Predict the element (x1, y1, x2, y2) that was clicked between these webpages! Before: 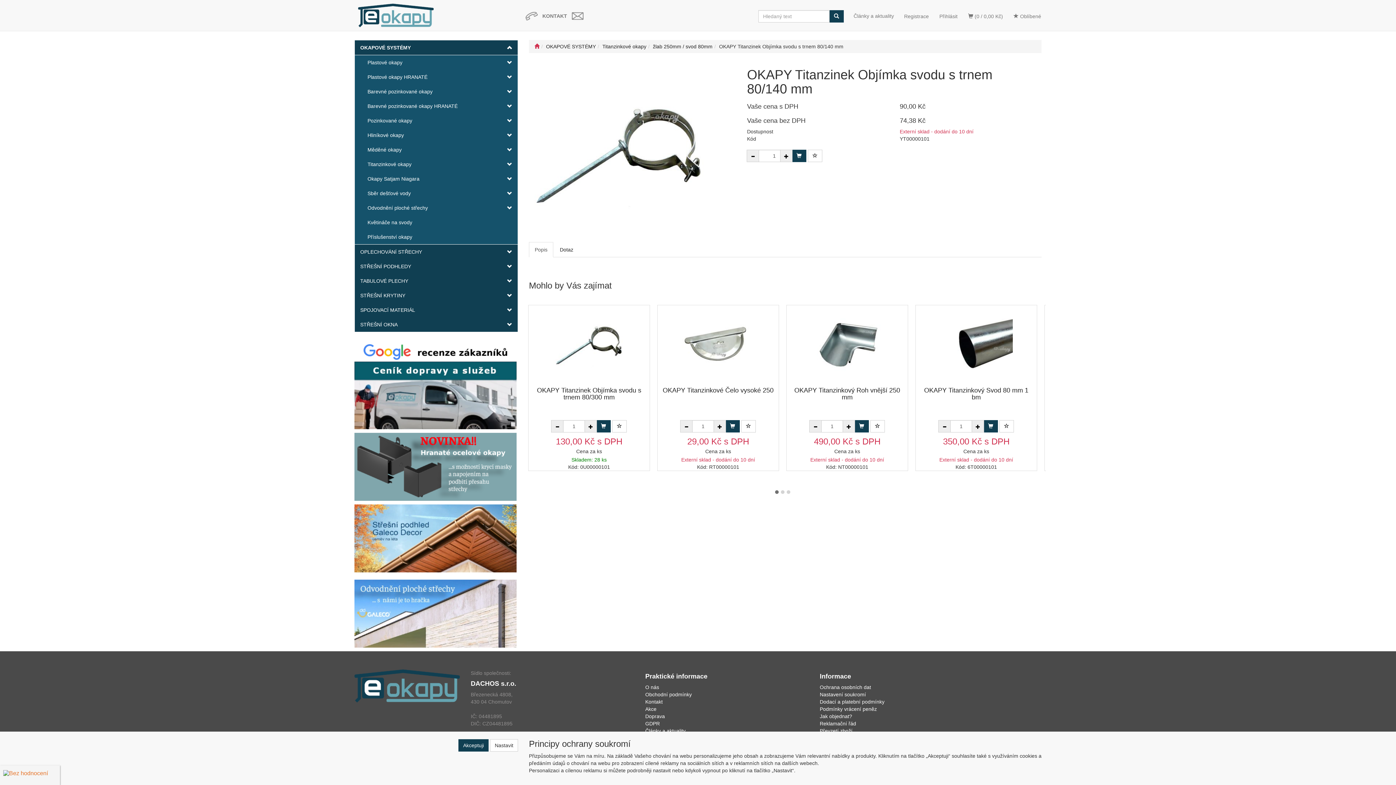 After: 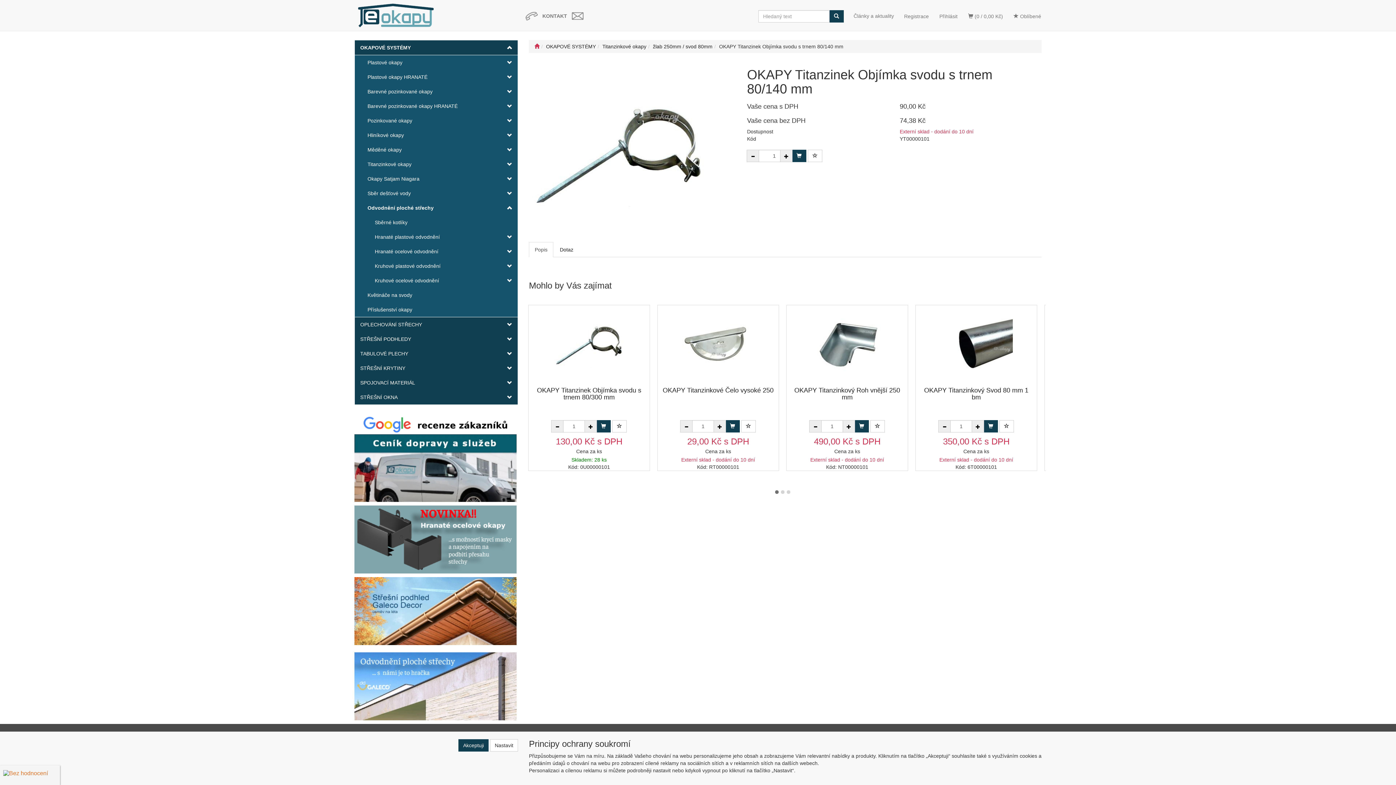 Action: bbox: (490, 200, 517, 215)